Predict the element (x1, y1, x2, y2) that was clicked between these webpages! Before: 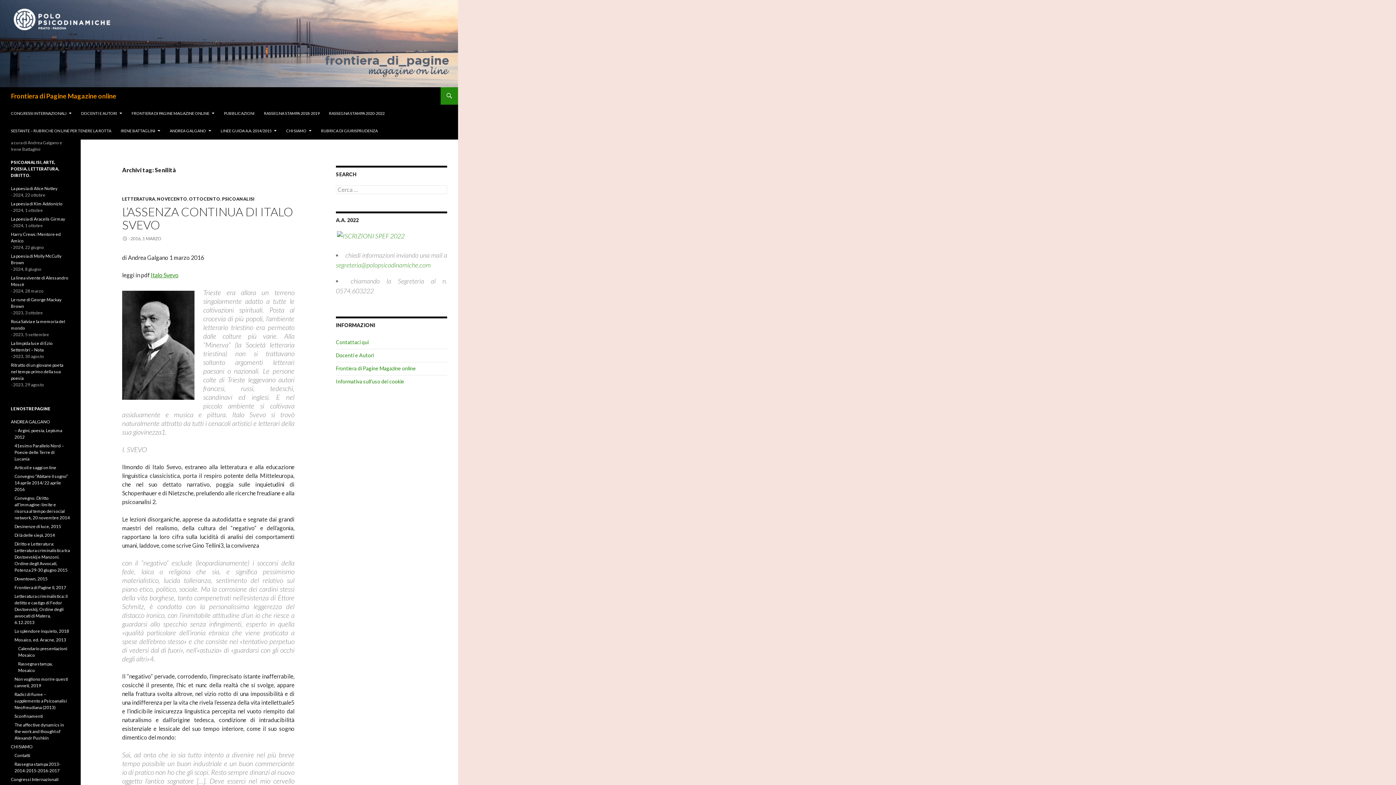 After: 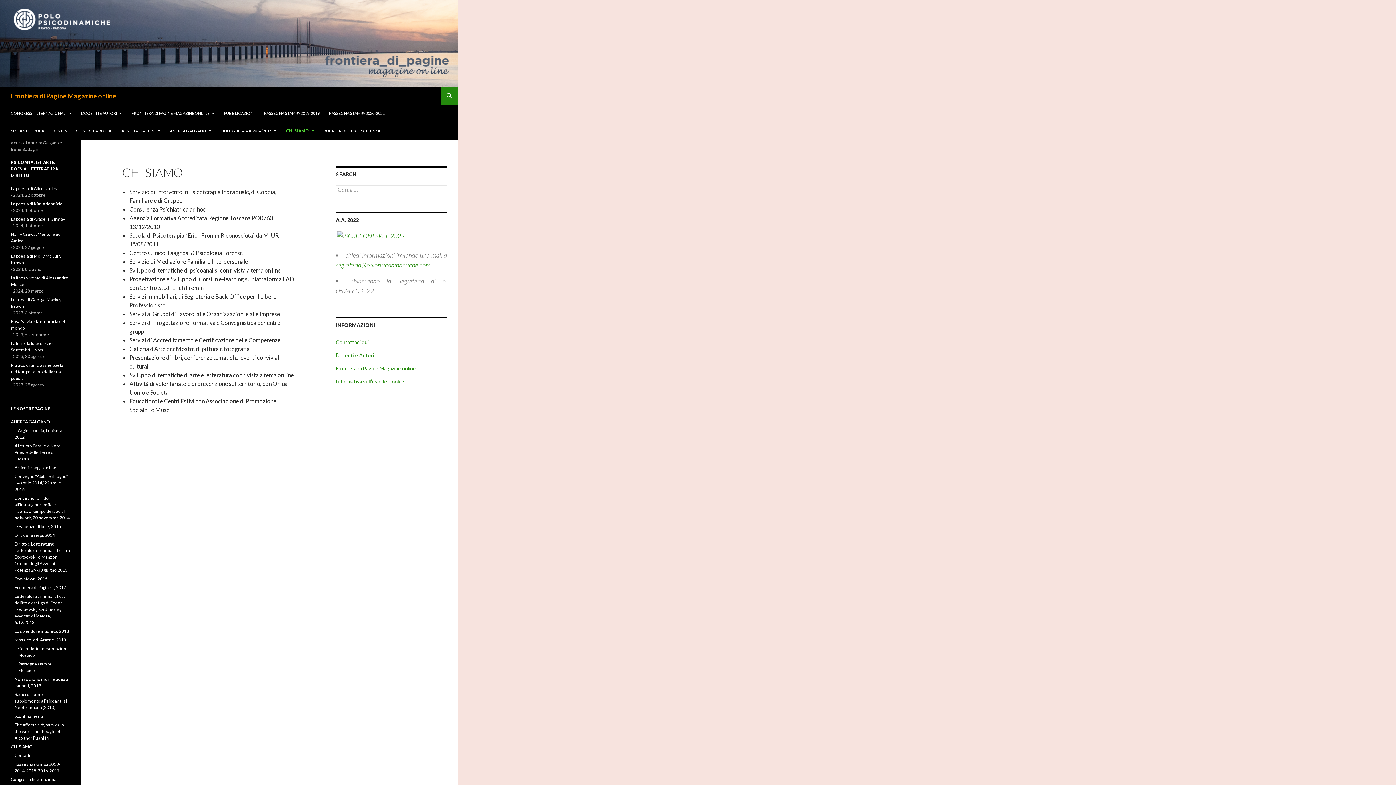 Action: label: CHI SIAMO bbox: (10, 744, 32, 749)